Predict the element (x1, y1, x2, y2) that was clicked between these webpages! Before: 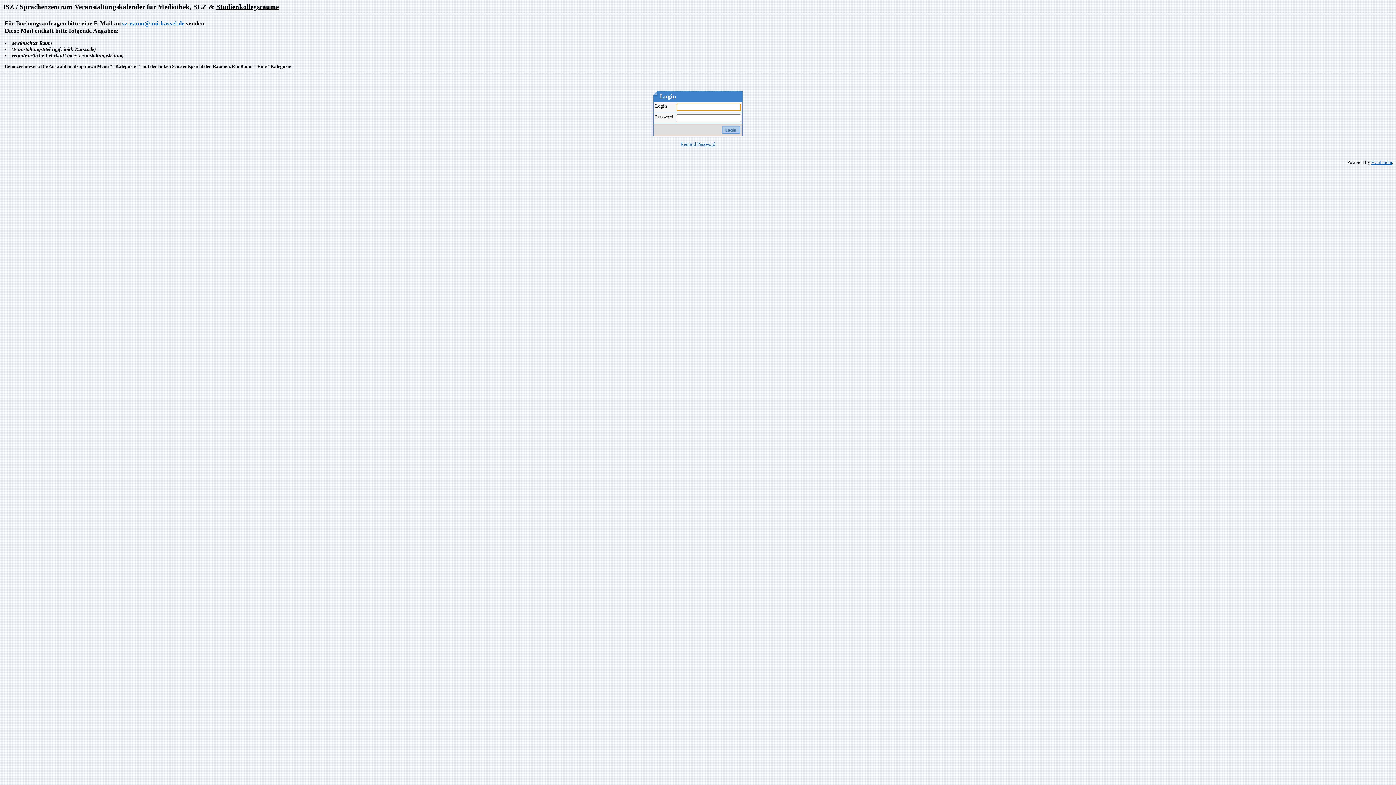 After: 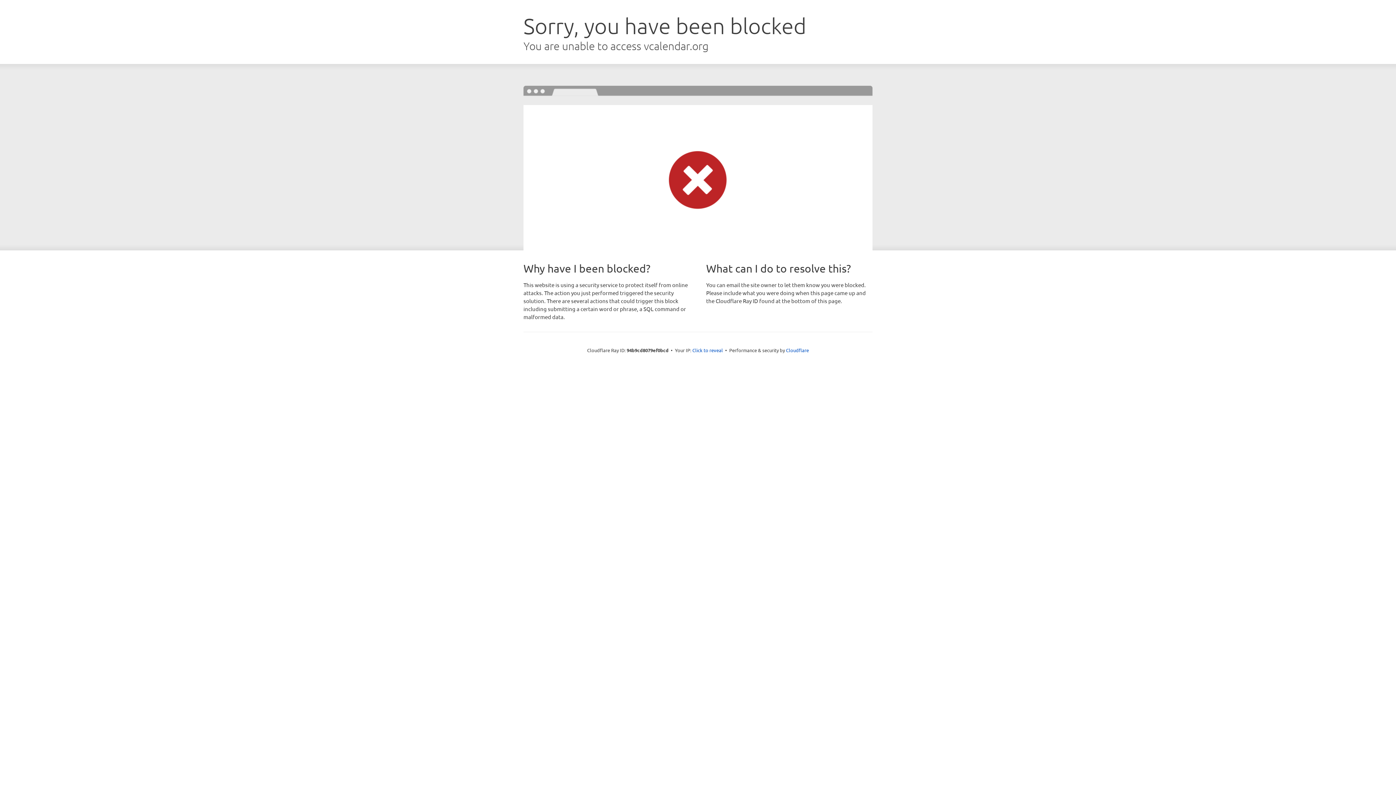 Action: label: VCalendar bbox: (1371, 160, 1392, 165)